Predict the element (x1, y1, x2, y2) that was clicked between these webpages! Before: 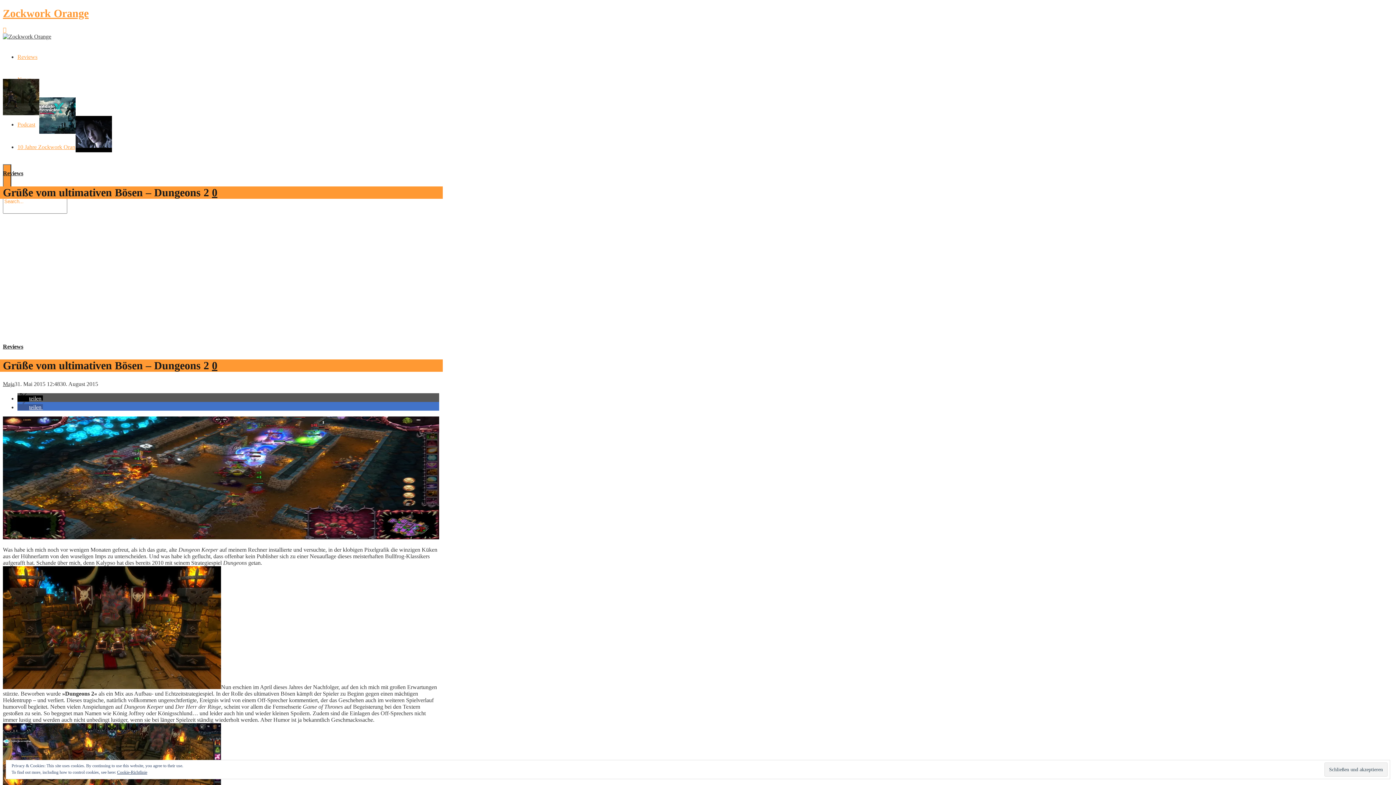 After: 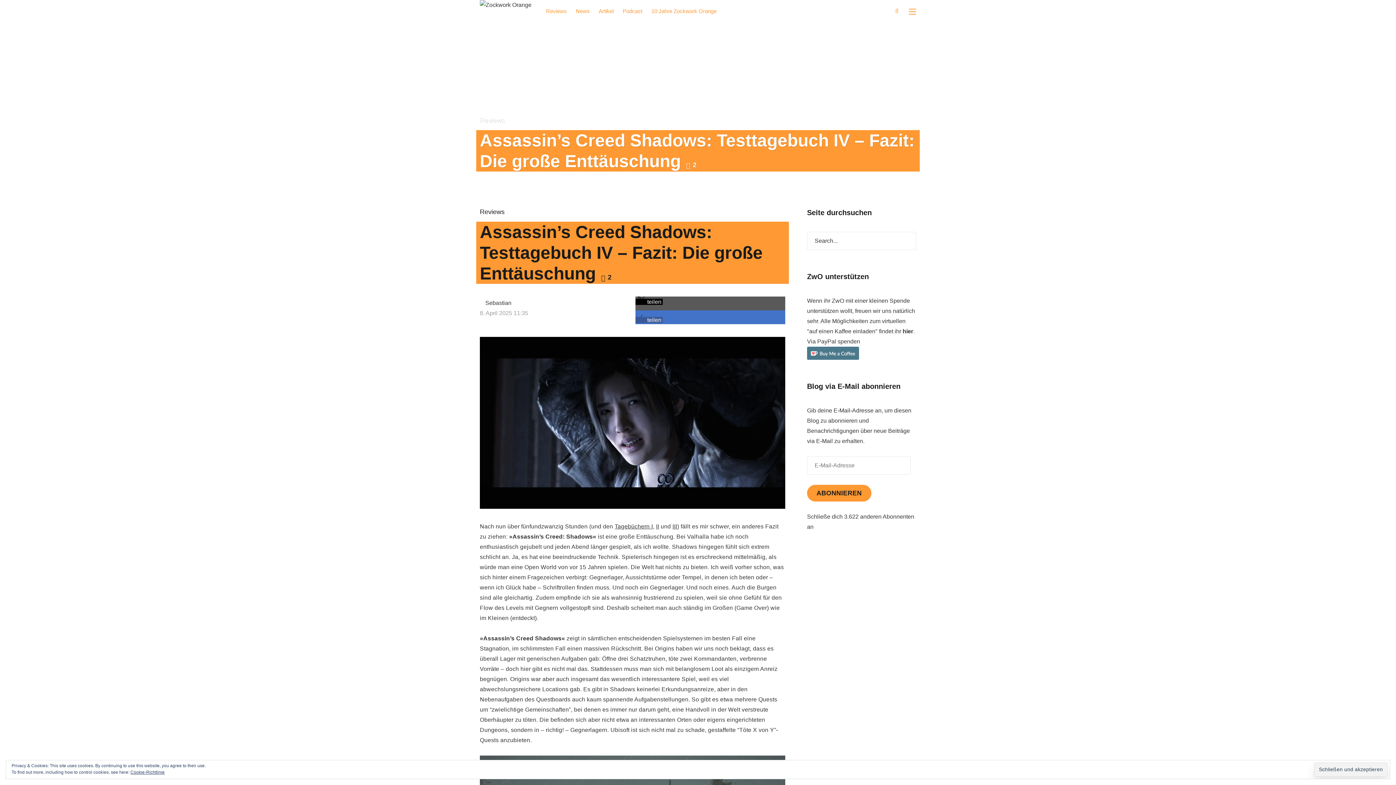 Action: bbox: (75, 116, 112, 152)